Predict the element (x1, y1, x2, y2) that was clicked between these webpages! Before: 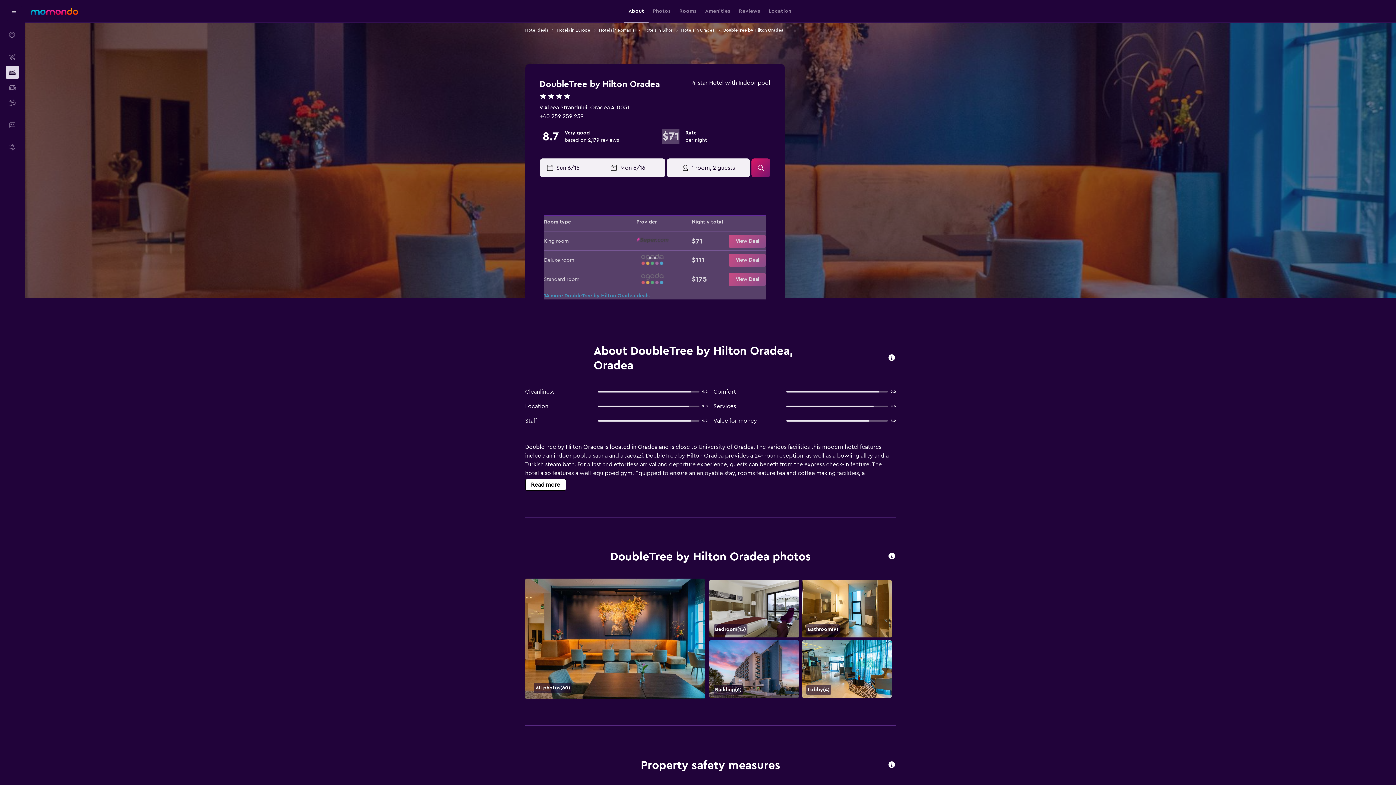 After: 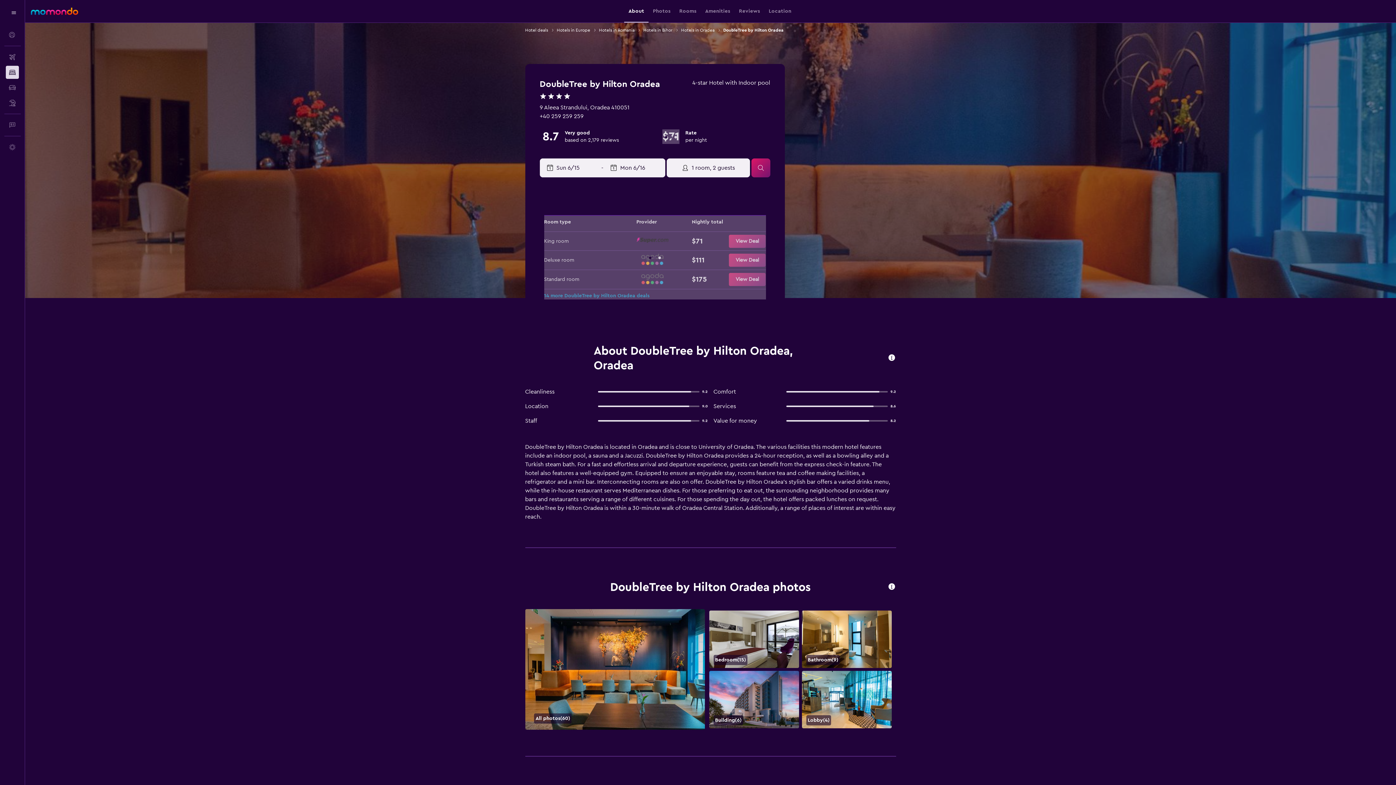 Action: bbox: (525, 479, 566, 490) label: Read more